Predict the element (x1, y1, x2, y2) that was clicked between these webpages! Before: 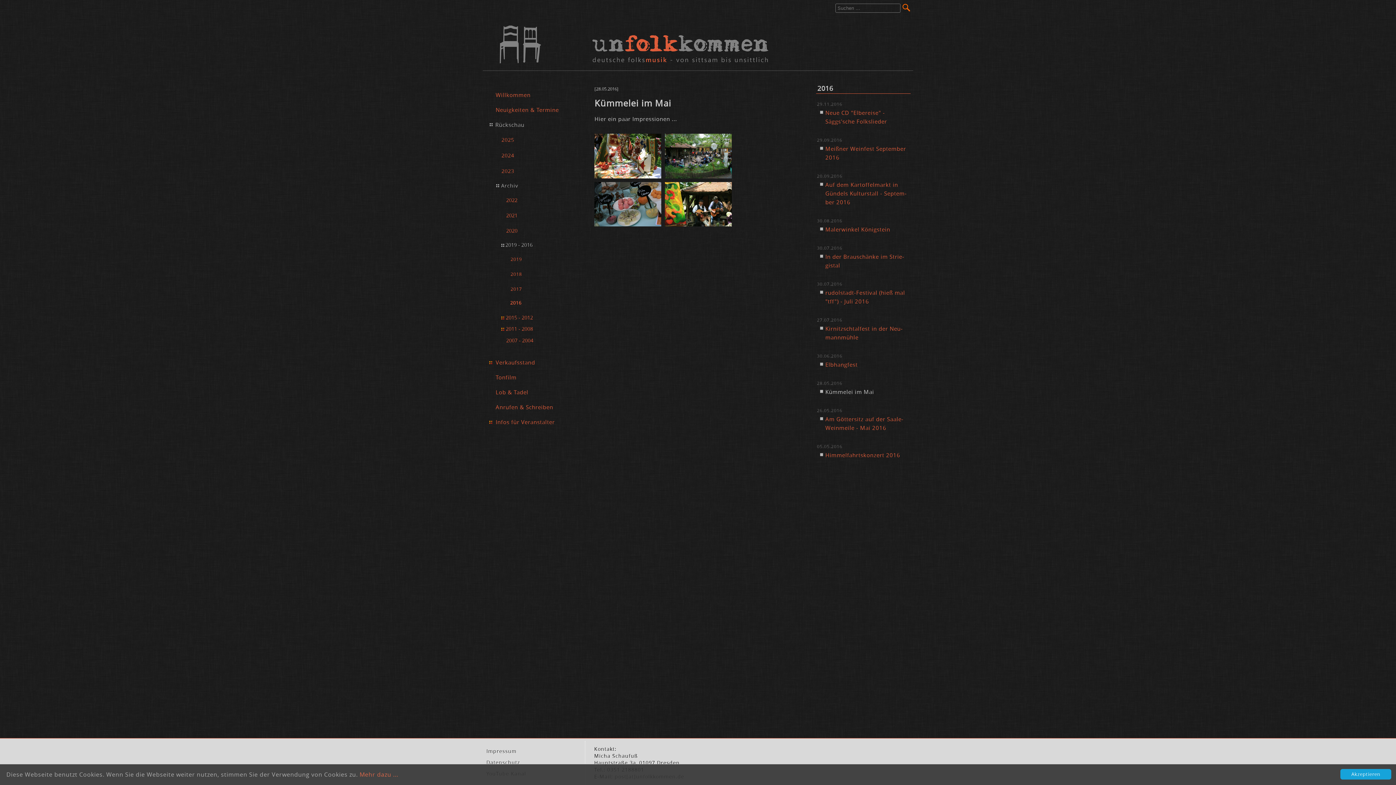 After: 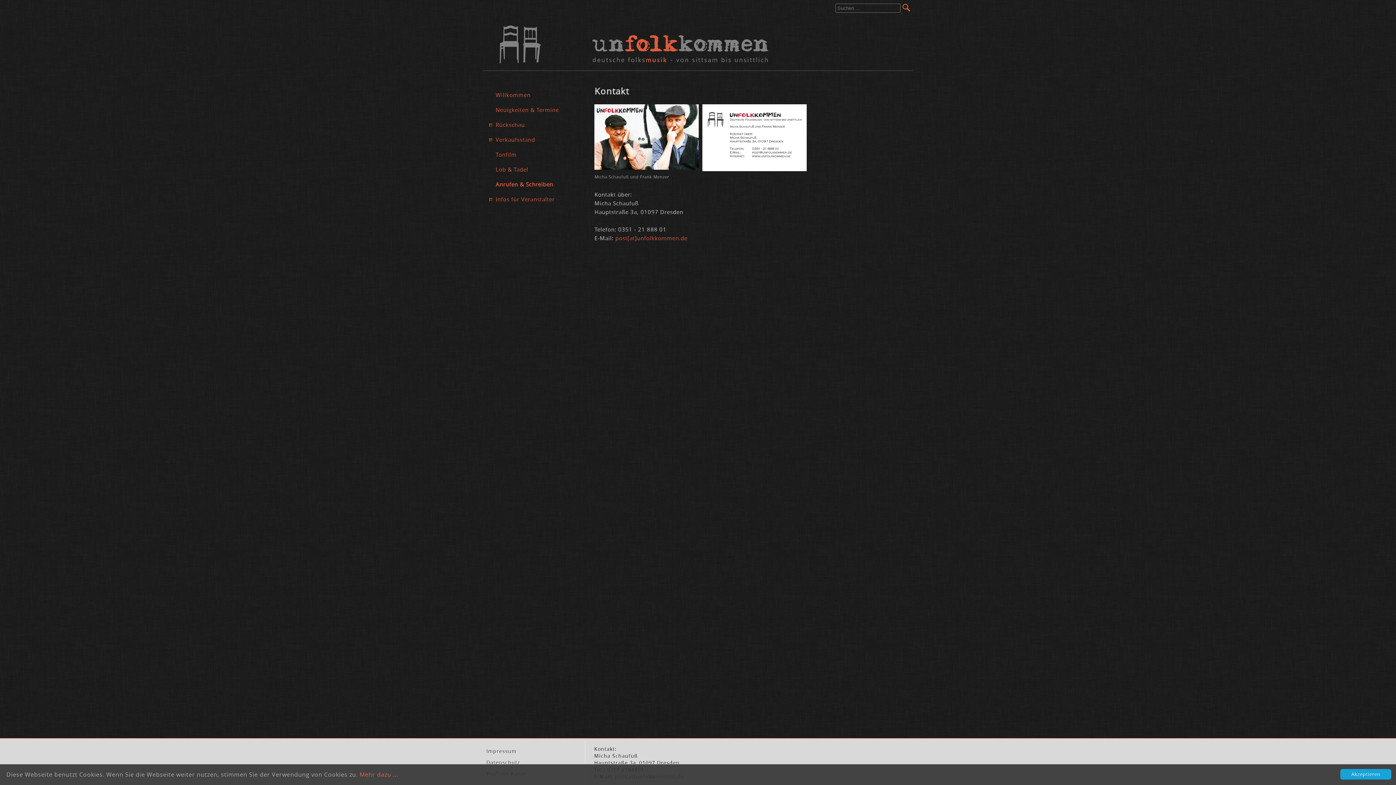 Action: label: Anrufen & Schreiben bbox: (489, 399, 576, 414)